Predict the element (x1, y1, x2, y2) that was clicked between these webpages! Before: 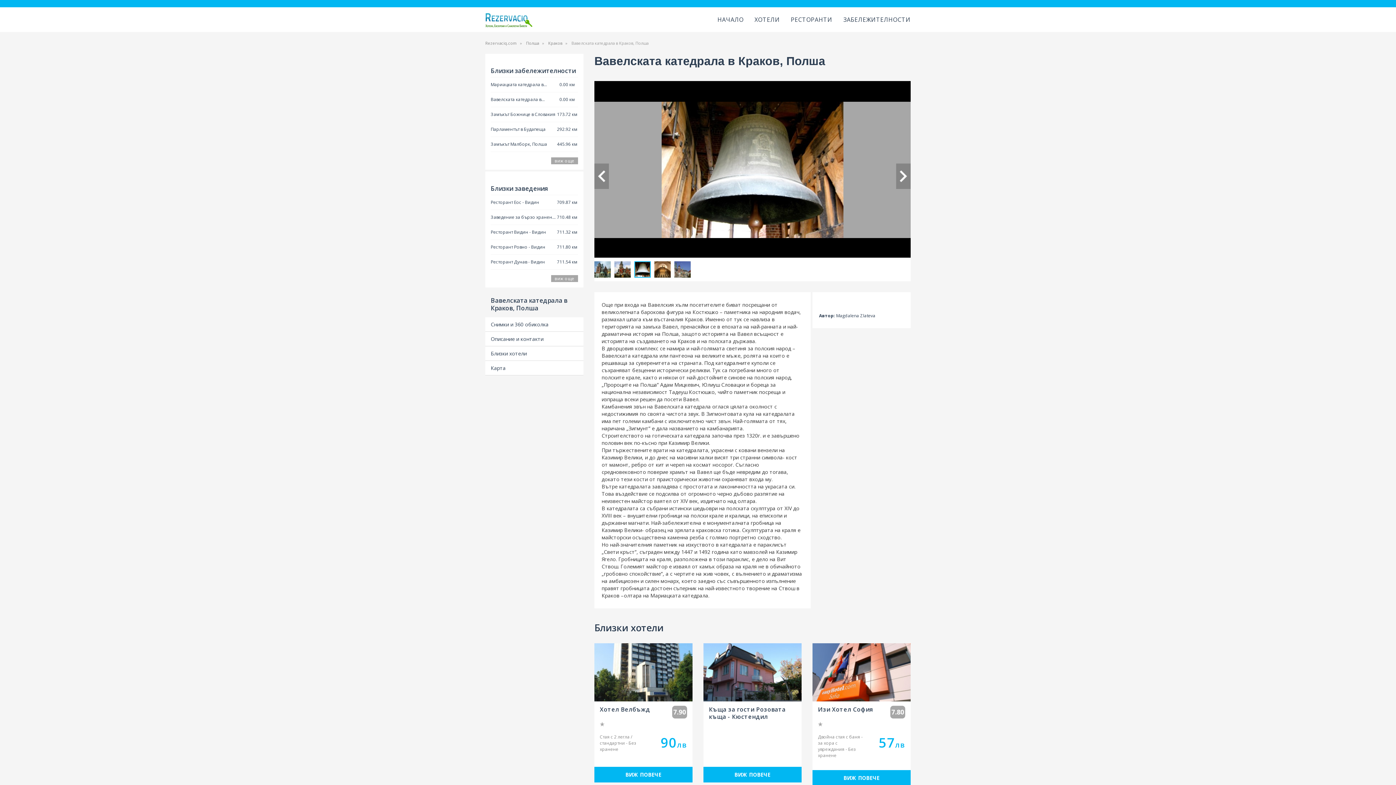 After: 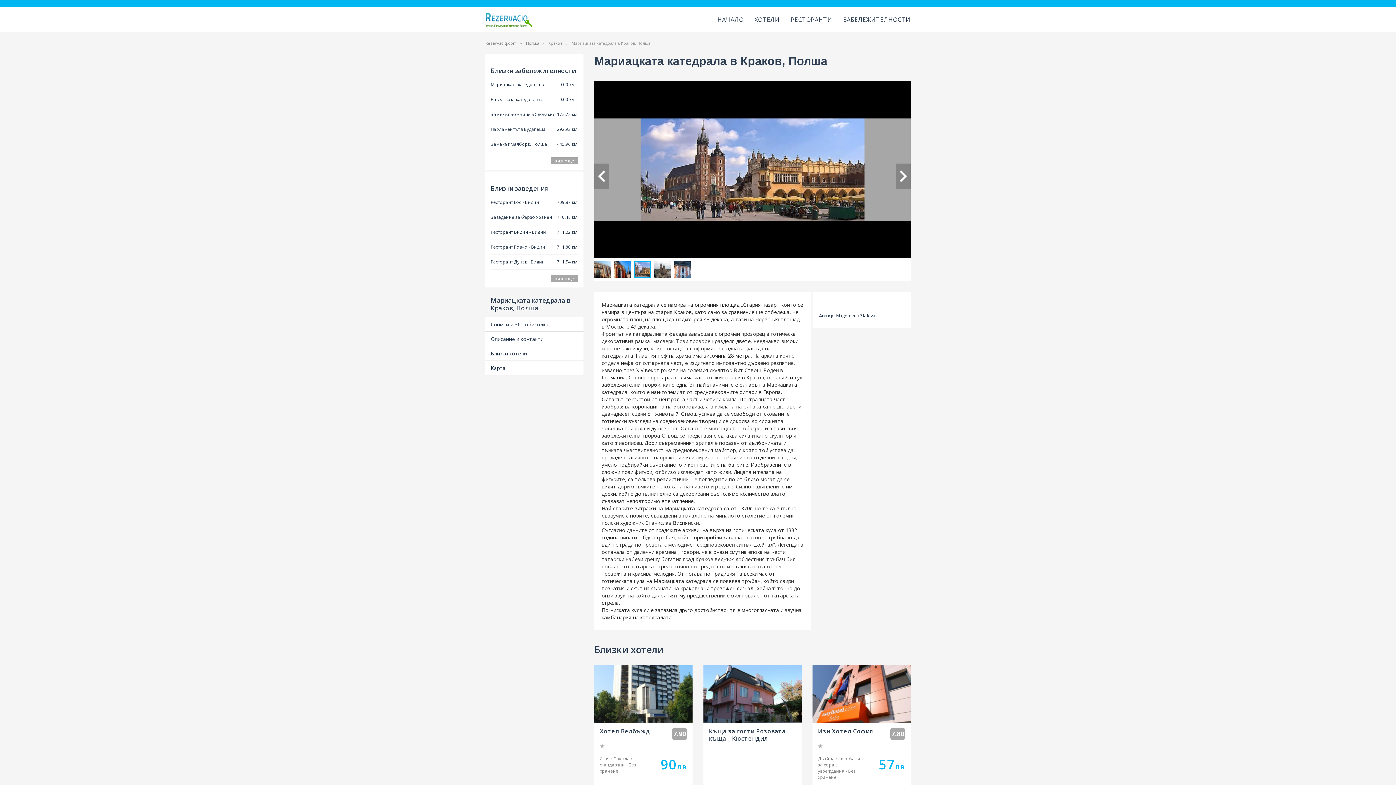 Action: label: Мариацката катедрала в Краков, Полша

0.00 км bbox: (490, 79, 578, 90)